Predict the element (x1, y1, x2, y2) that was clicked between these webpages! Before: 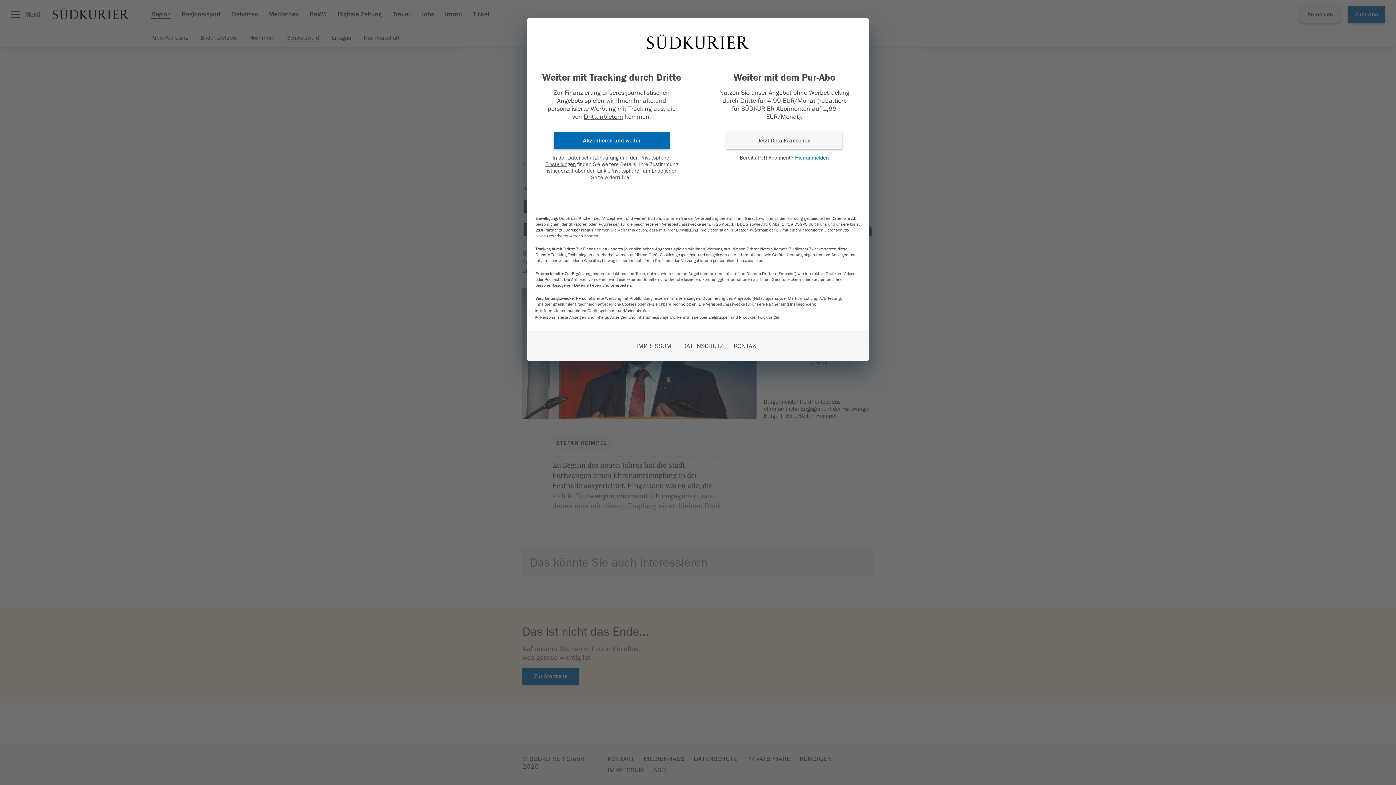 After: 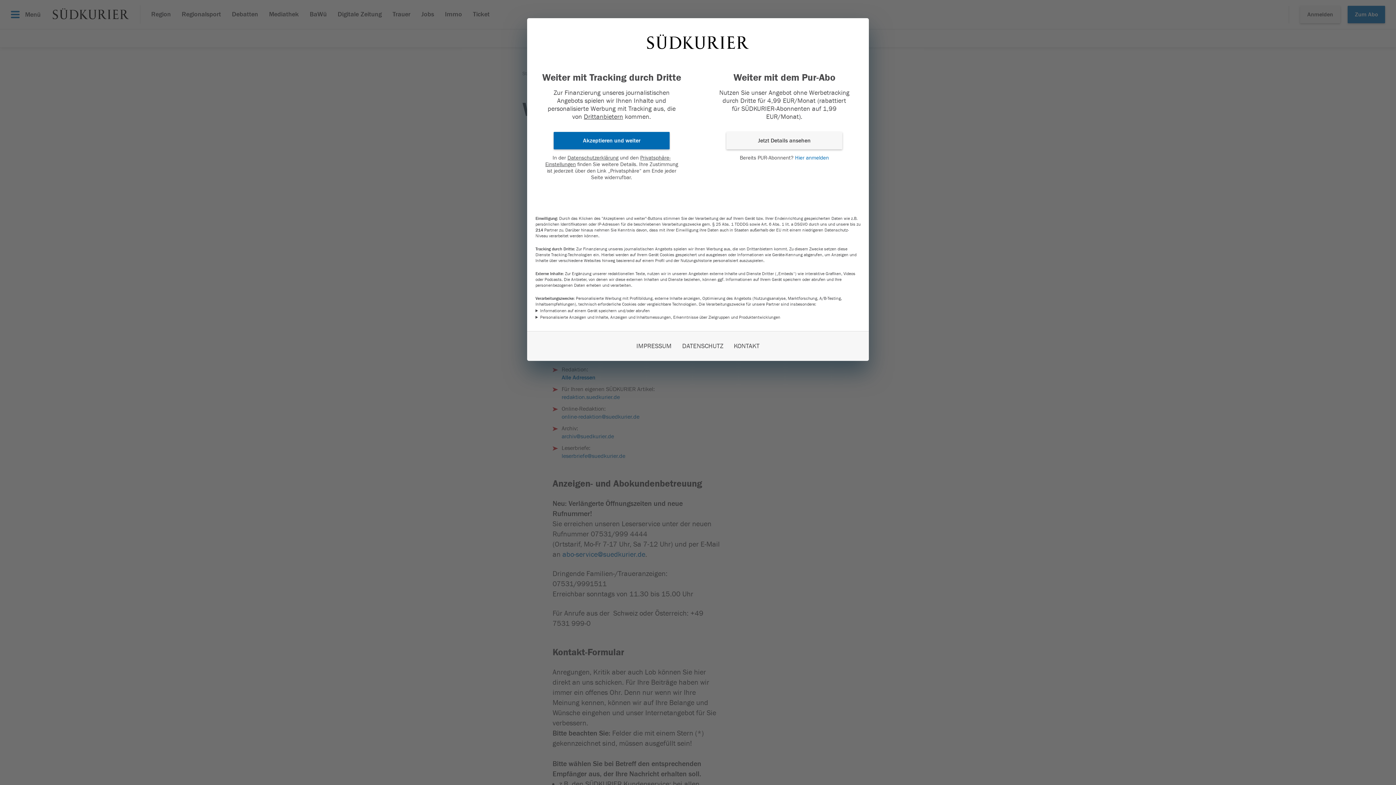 Action: bbox: (734, 342, 759, 350) label: KONTAKT